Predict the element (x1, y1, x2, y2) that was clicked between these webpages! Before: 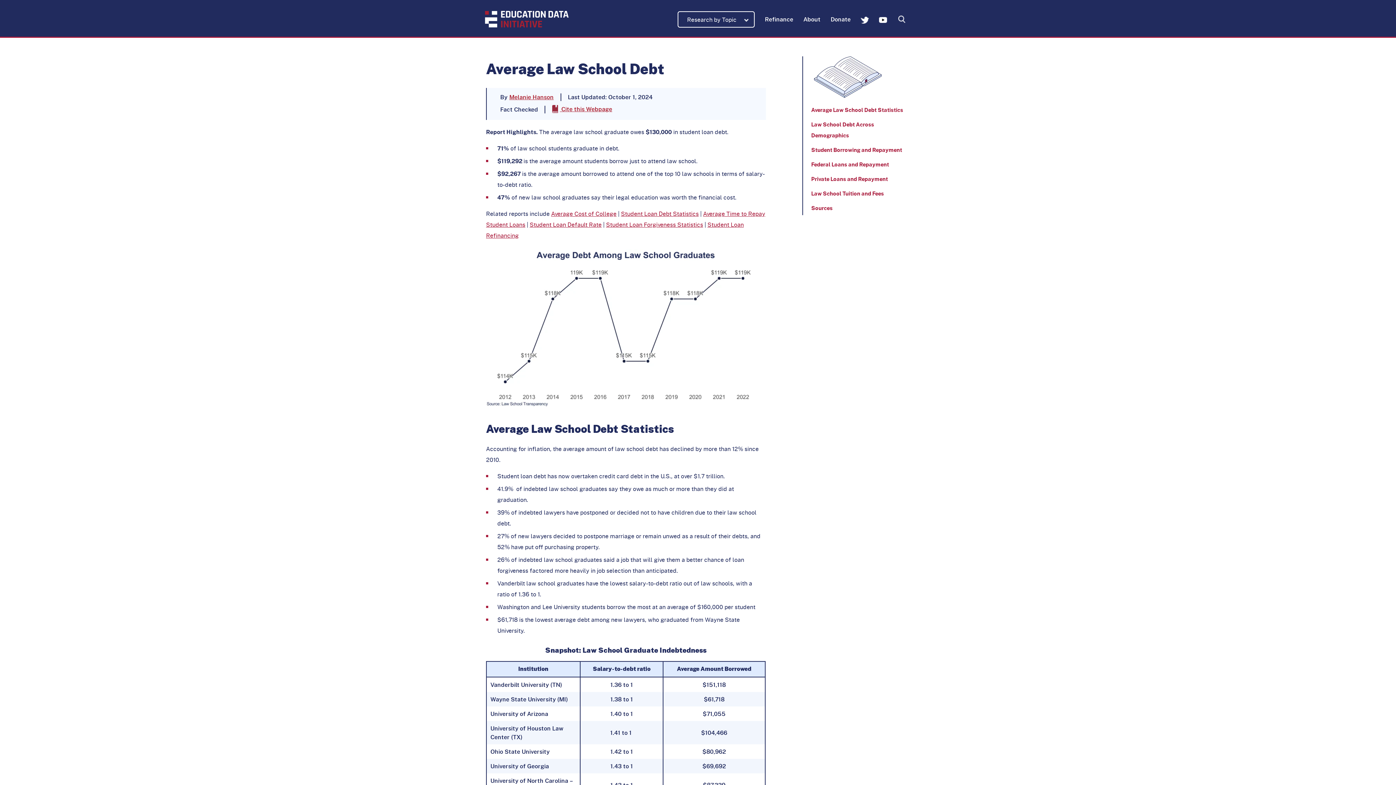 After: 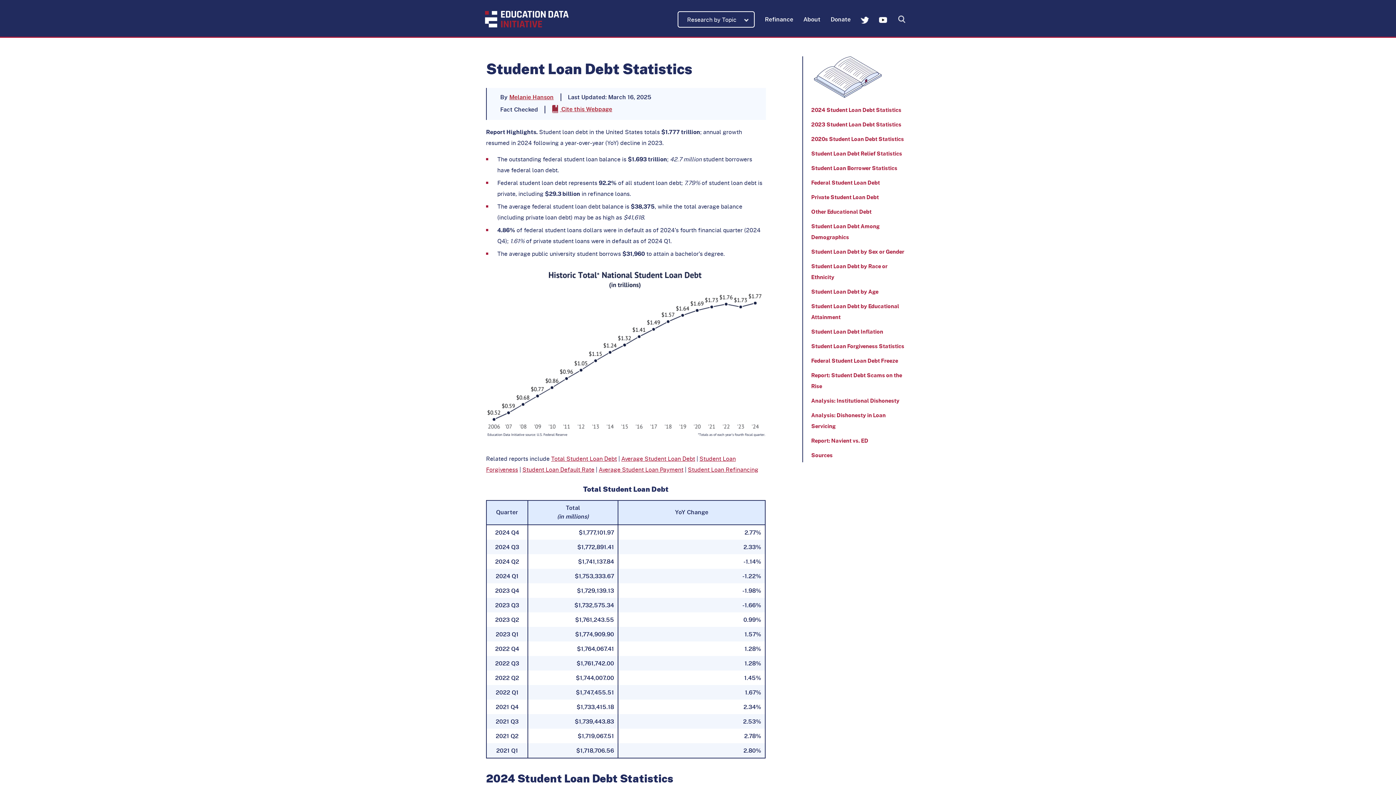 Action: bbox: (621, 209, 698, 217) label: Student Loan Debt Statistics